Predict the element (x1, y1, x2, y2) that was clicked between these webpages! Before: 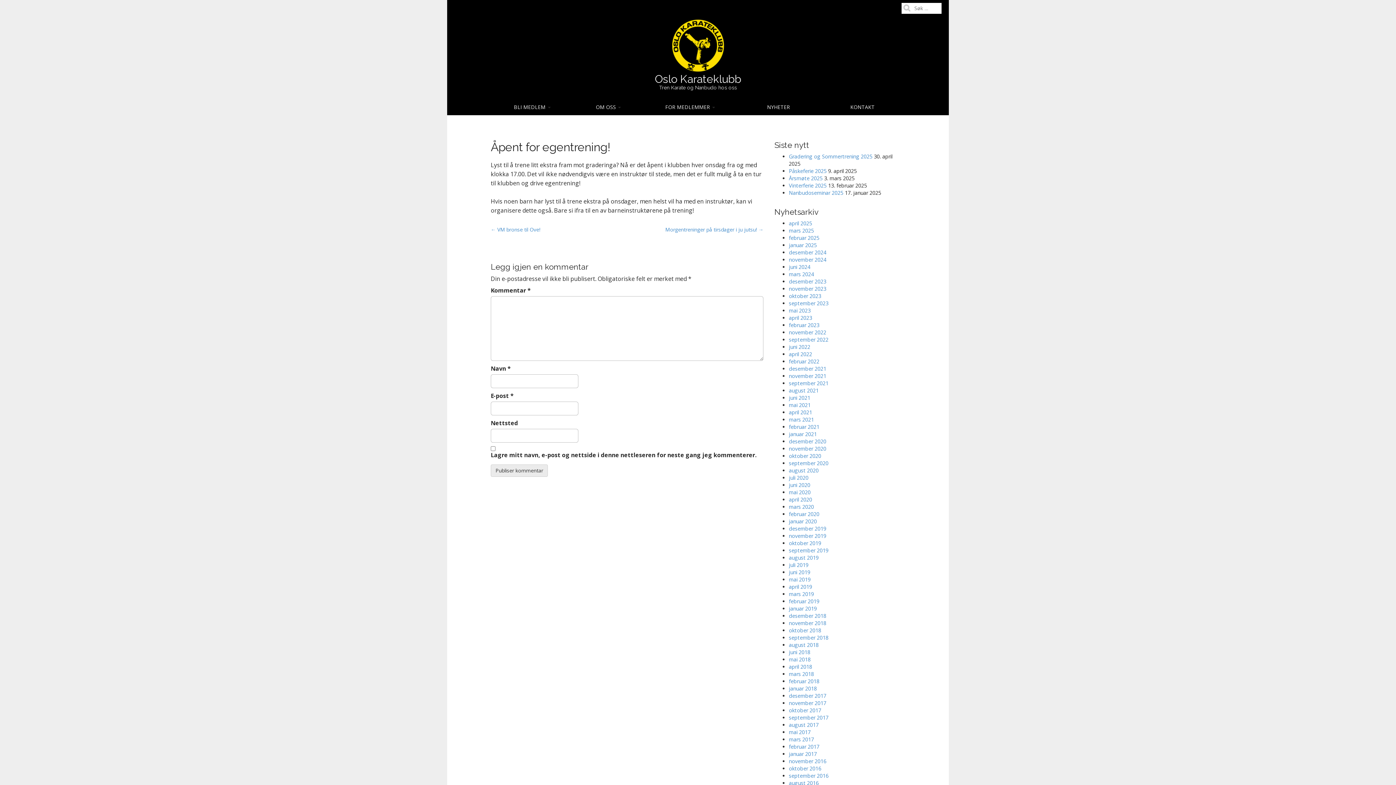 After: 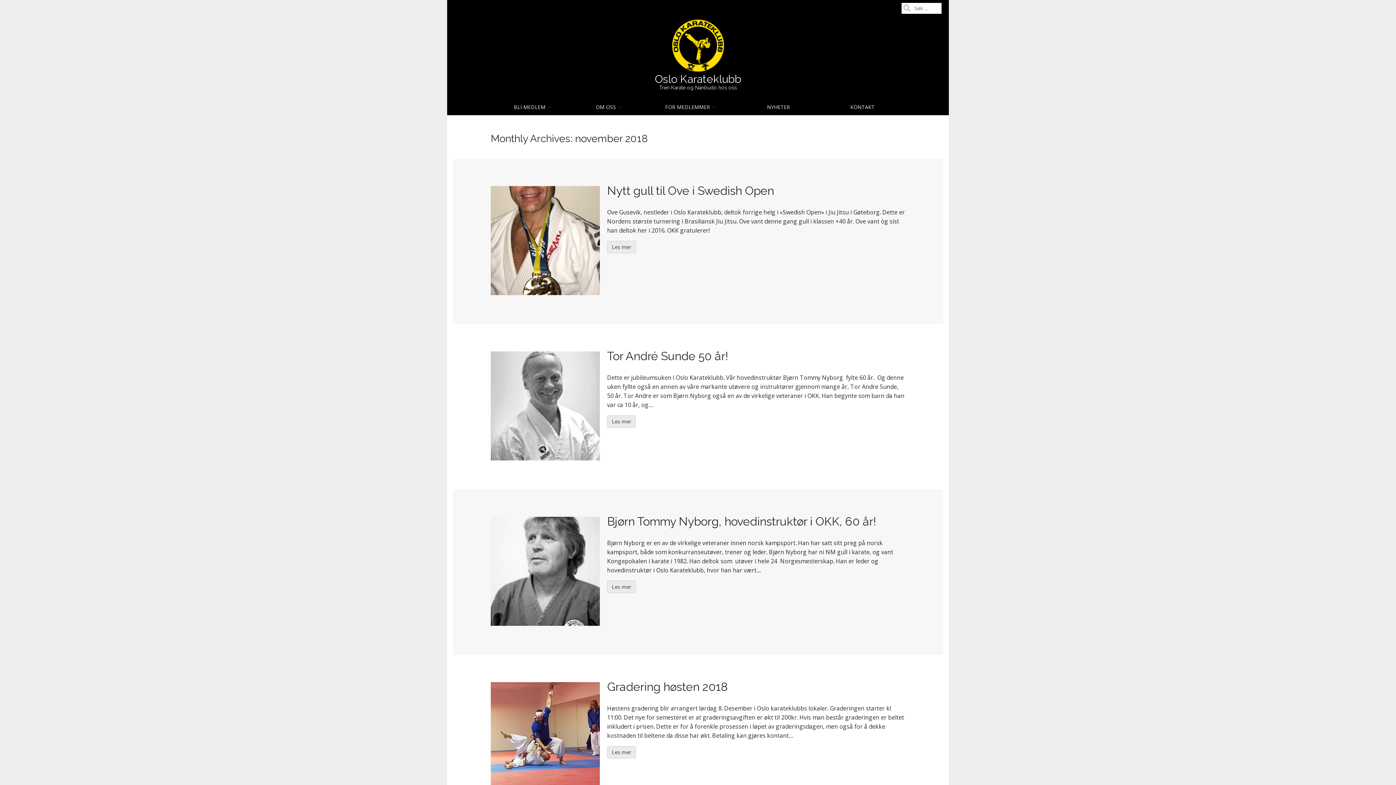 Action: bbox: (789, 620, 826, 626) label: november 2018